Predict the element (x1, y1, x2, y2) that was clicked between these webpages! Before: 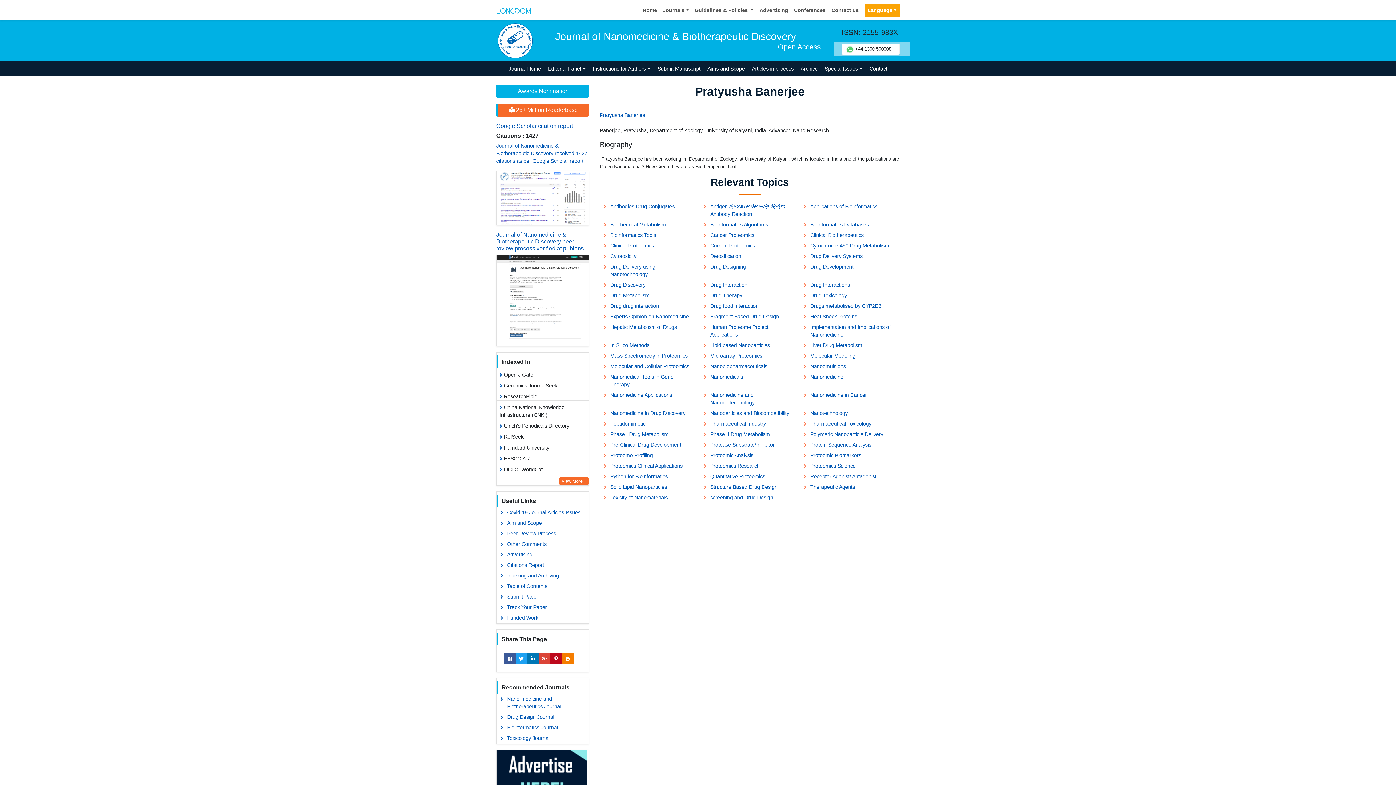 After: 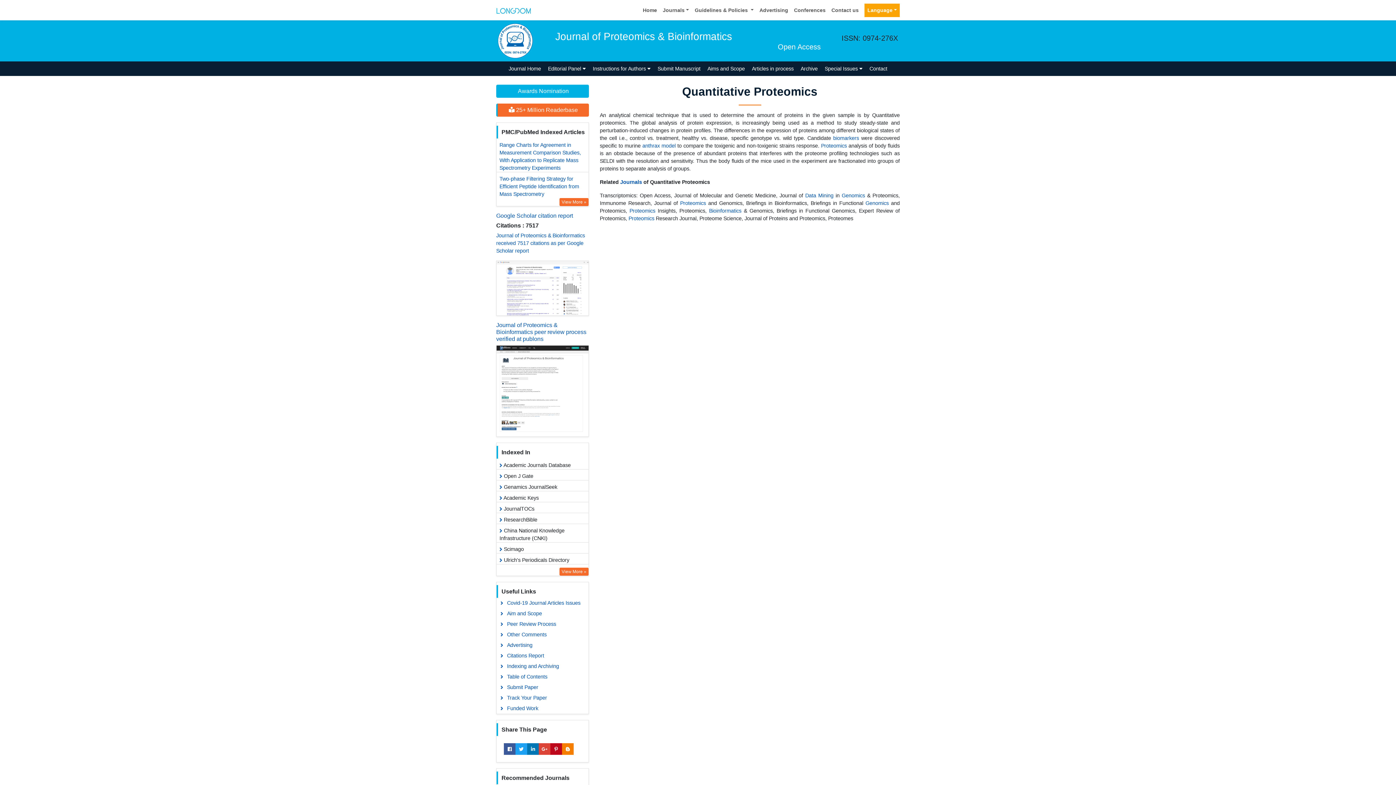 Action: label: Quantitative Proteomics bbox: (699, 471, 799, 482)